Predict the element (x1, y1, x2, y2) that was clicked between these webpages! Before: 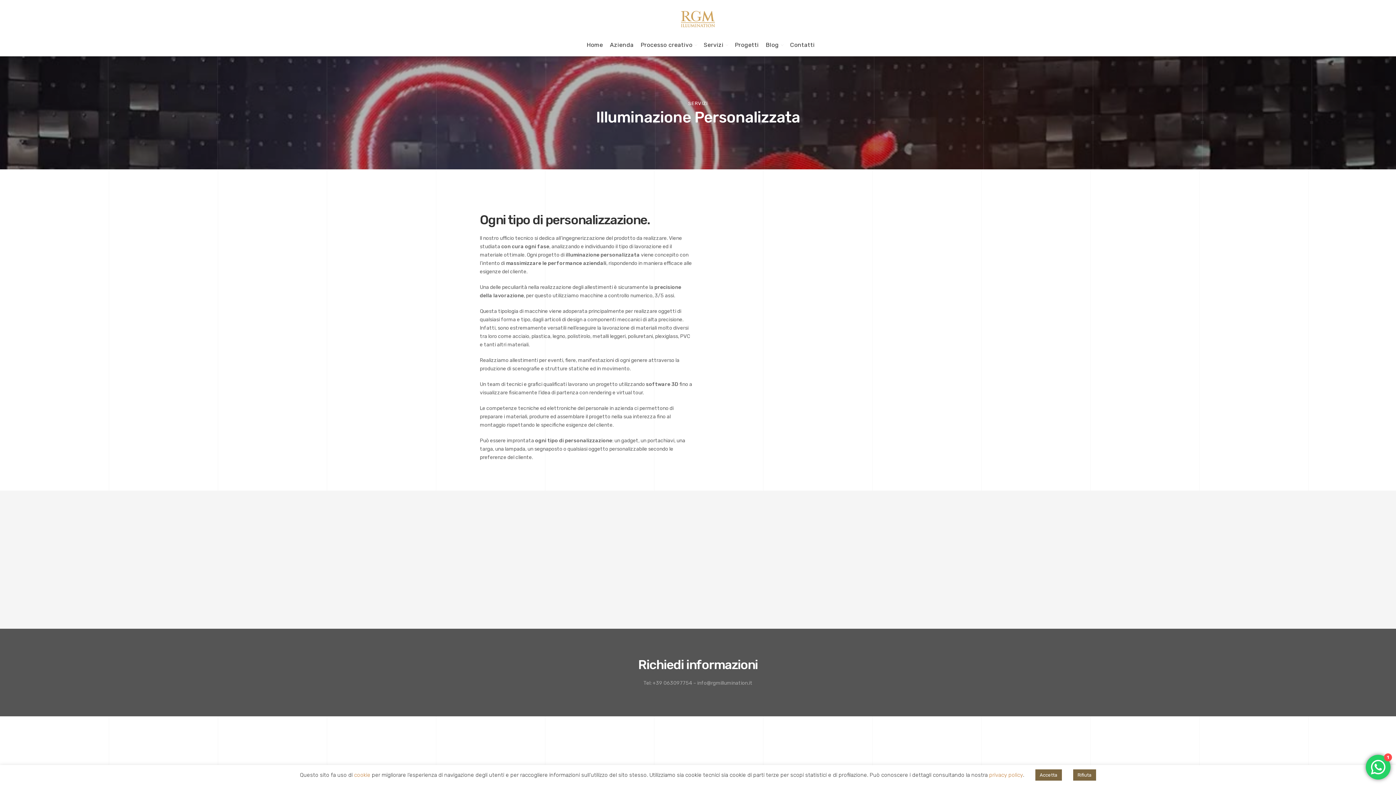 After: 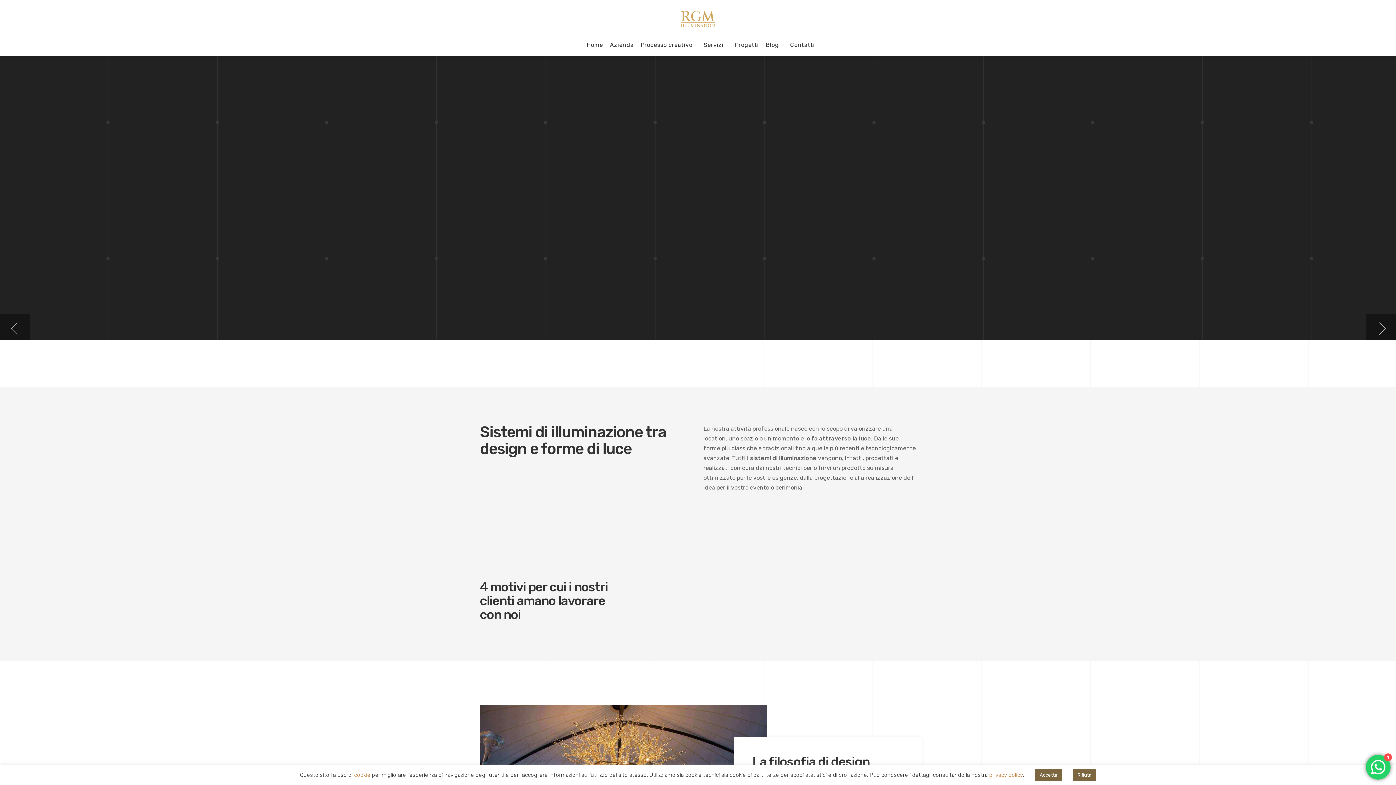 Action: label: Home bbox: (583, 33, 606, 56)